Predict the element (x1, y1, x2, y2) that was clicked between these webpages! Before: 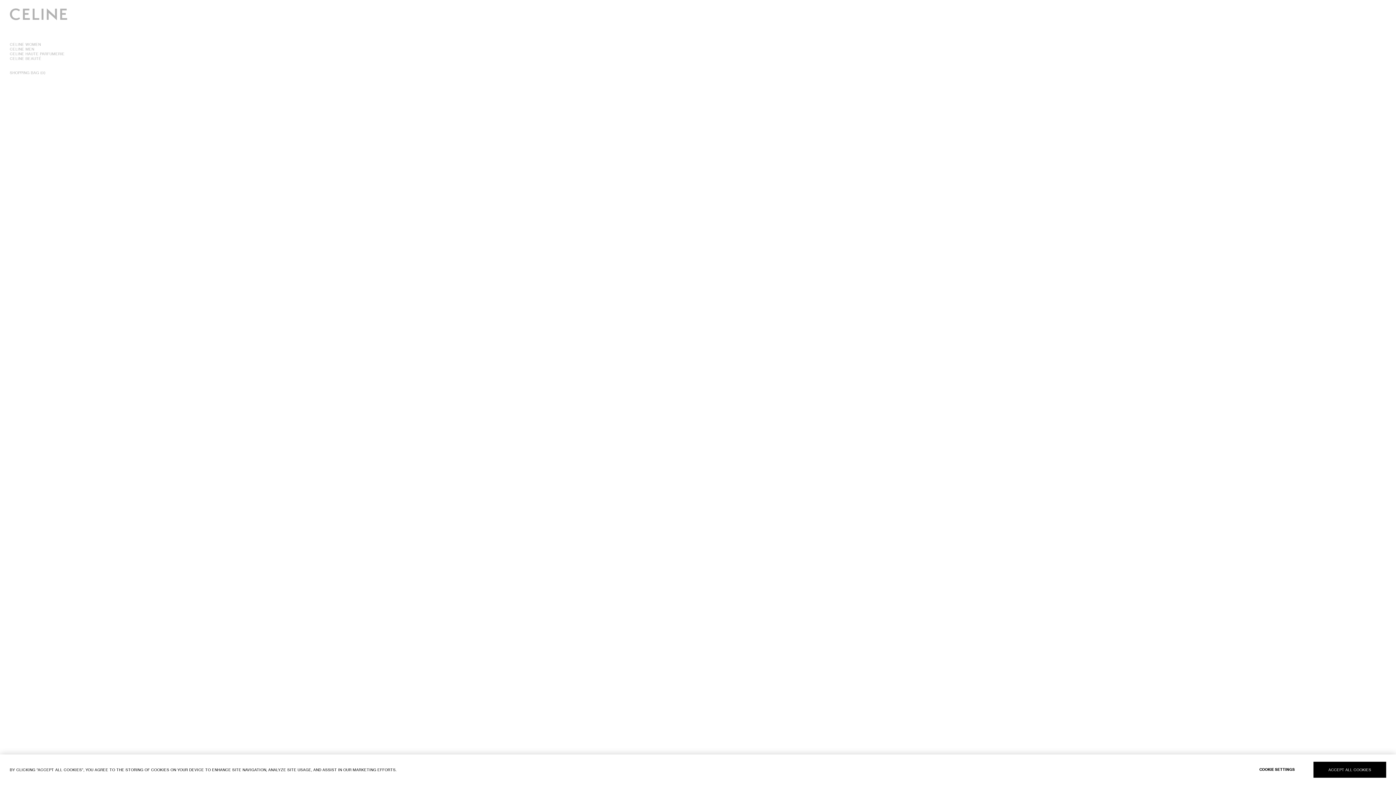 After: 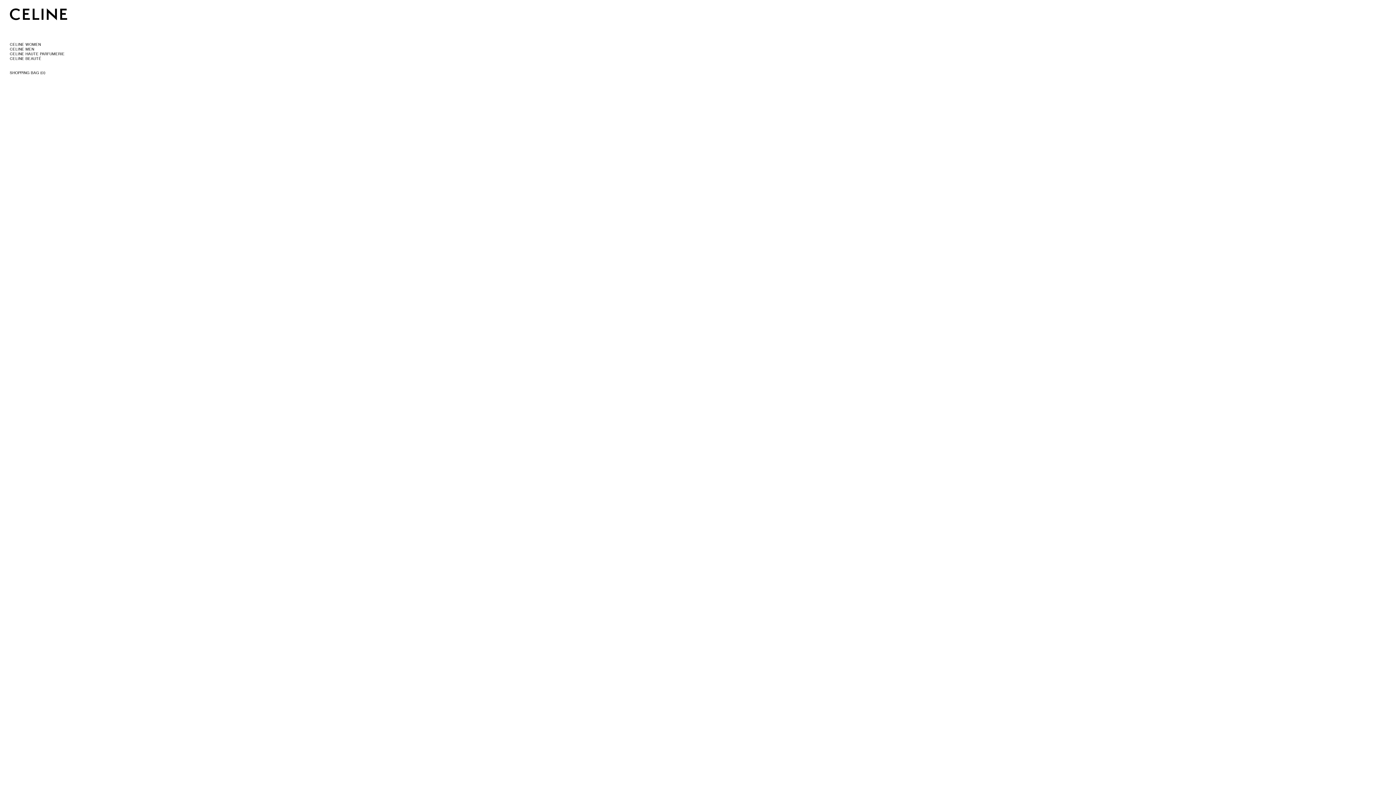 Action: bbox: (1313, 762, 1386, 778) label: ACCEPT ALL COOKIES